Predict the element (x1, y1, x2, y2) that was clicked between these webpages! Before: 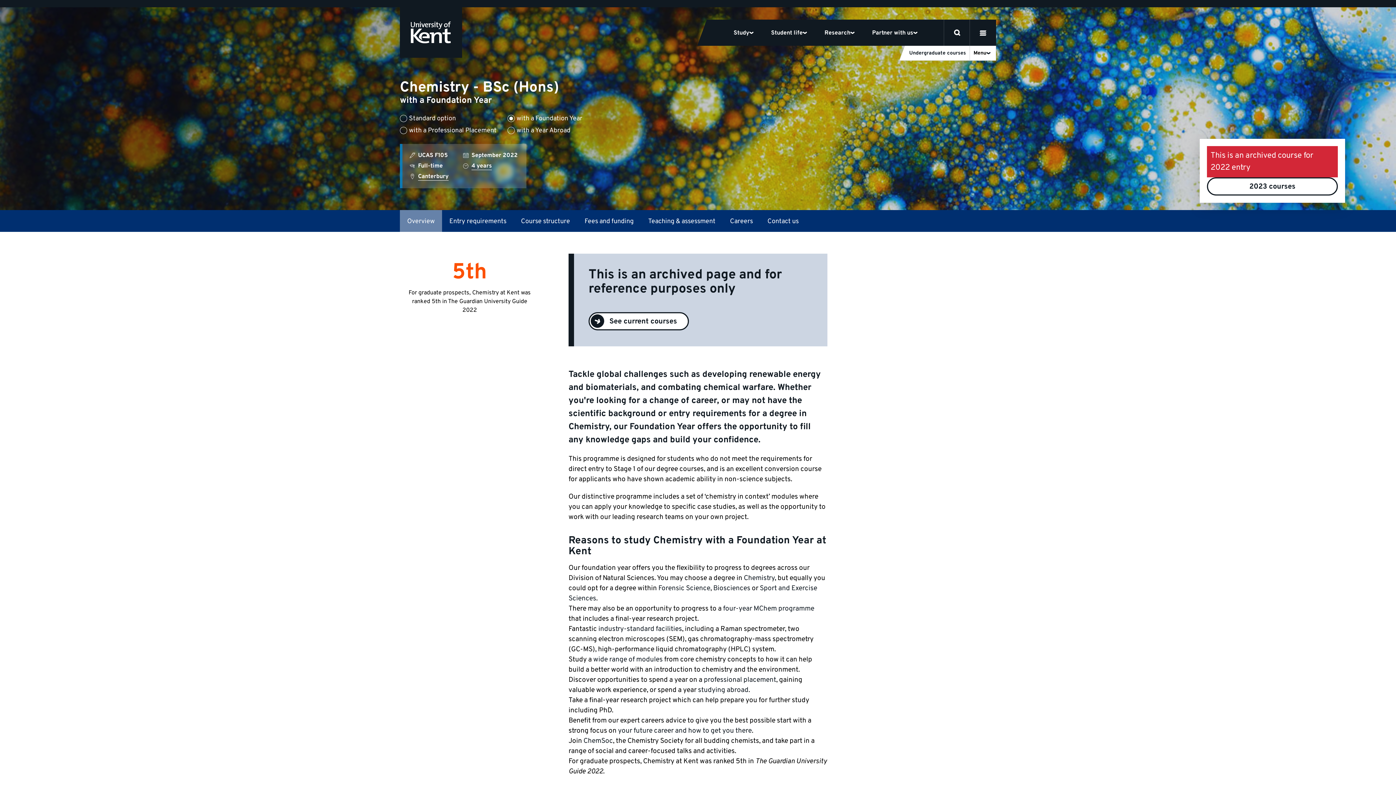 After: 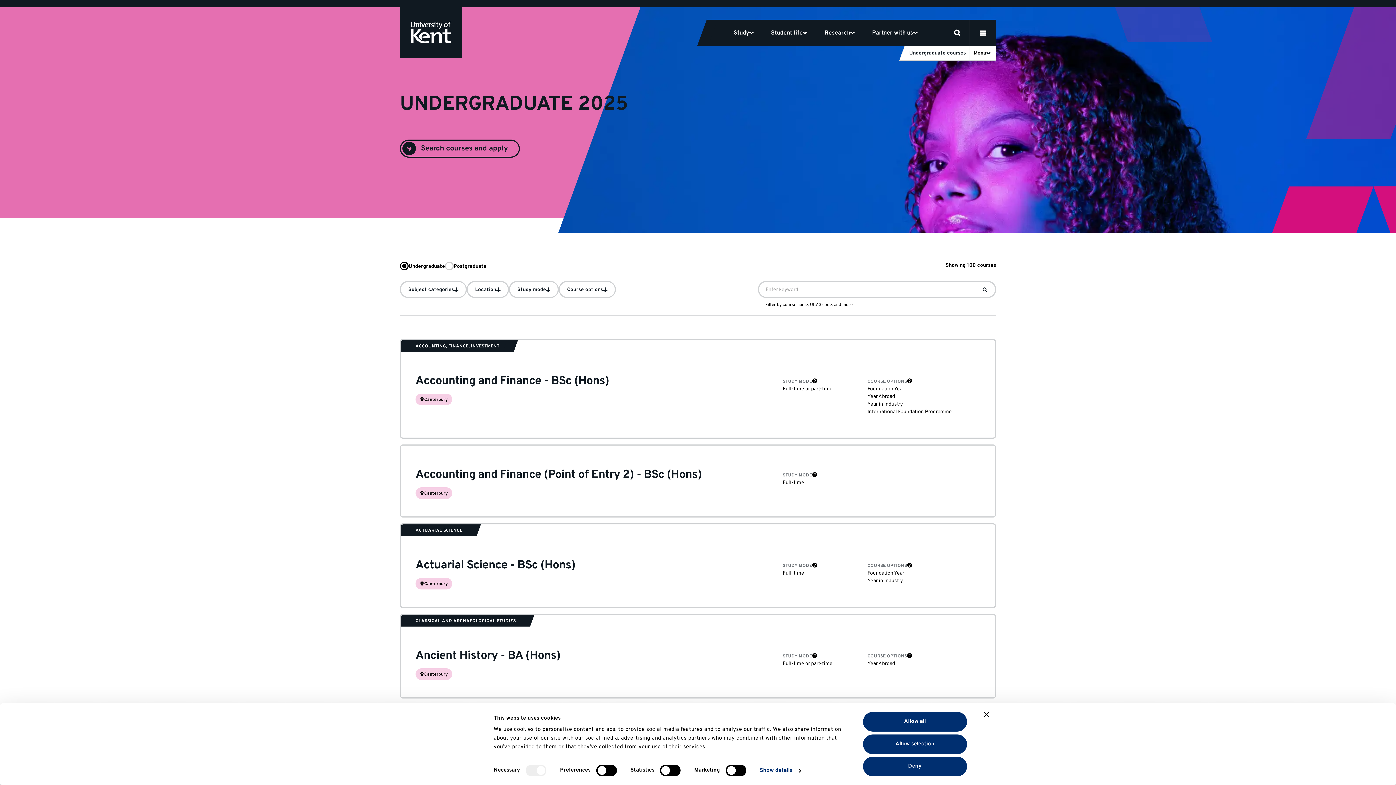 Action: label: 2023 courses bbox: (1207, 177, 1338, 195)